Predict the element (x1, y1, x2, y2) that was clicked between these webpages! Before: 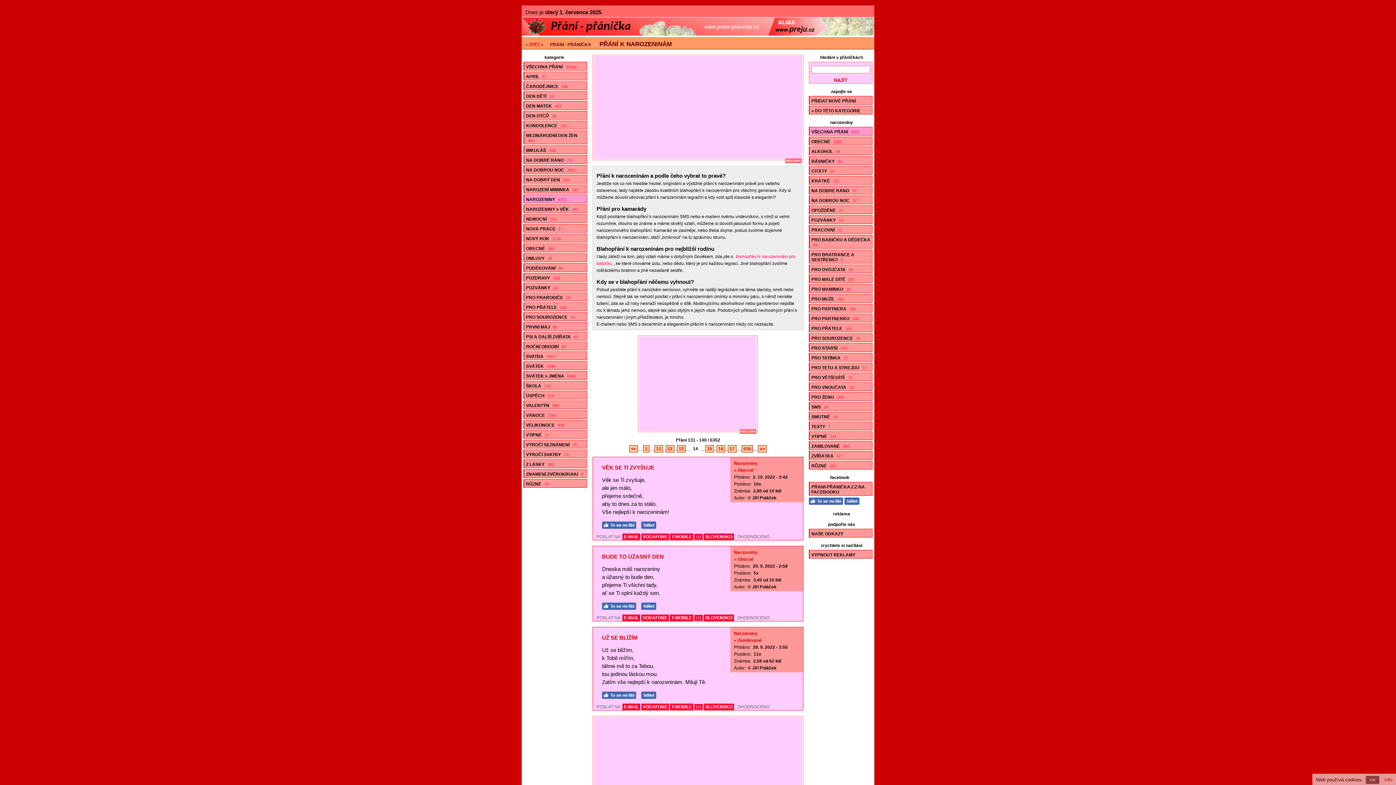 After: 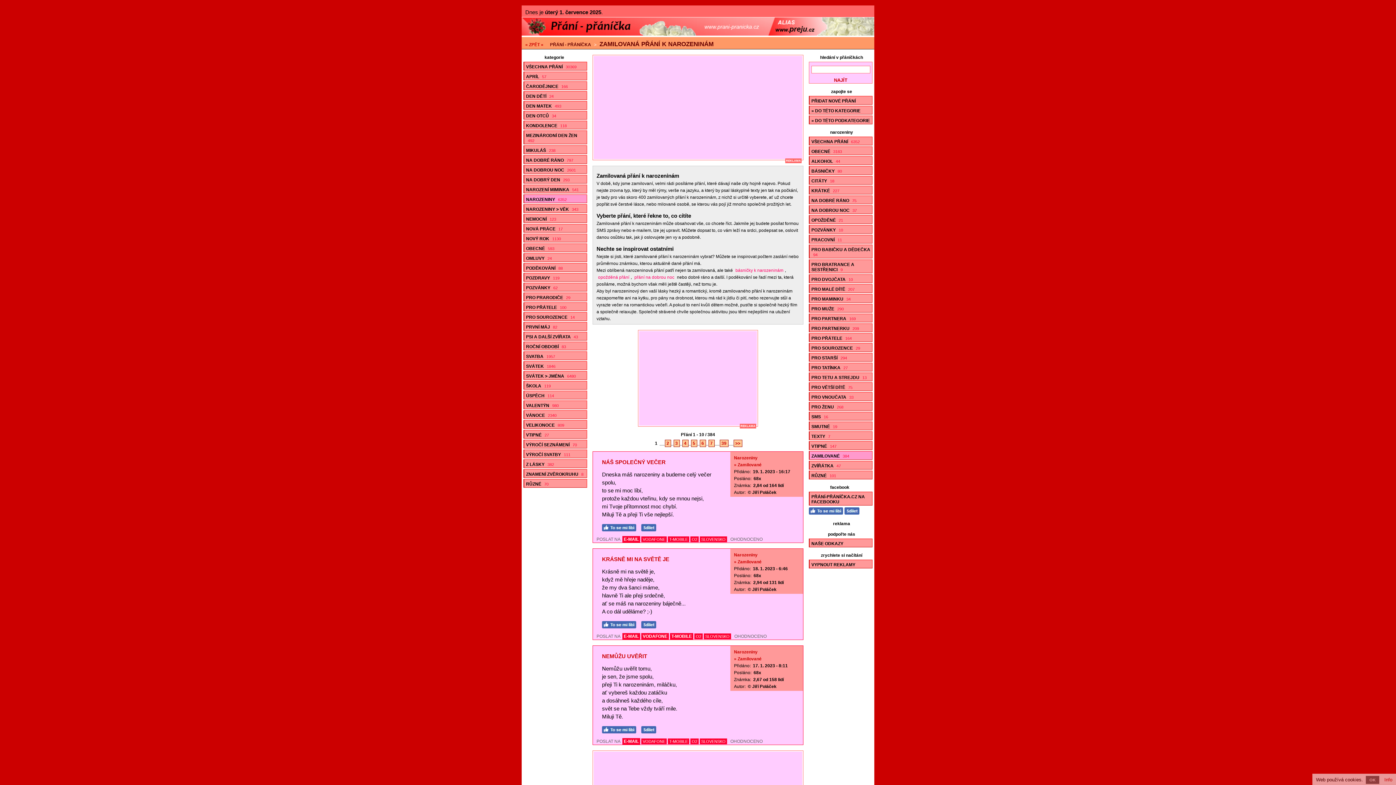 Action: bbox: (809, 441, 872, 450) label: ZAMILOVANÉ 384